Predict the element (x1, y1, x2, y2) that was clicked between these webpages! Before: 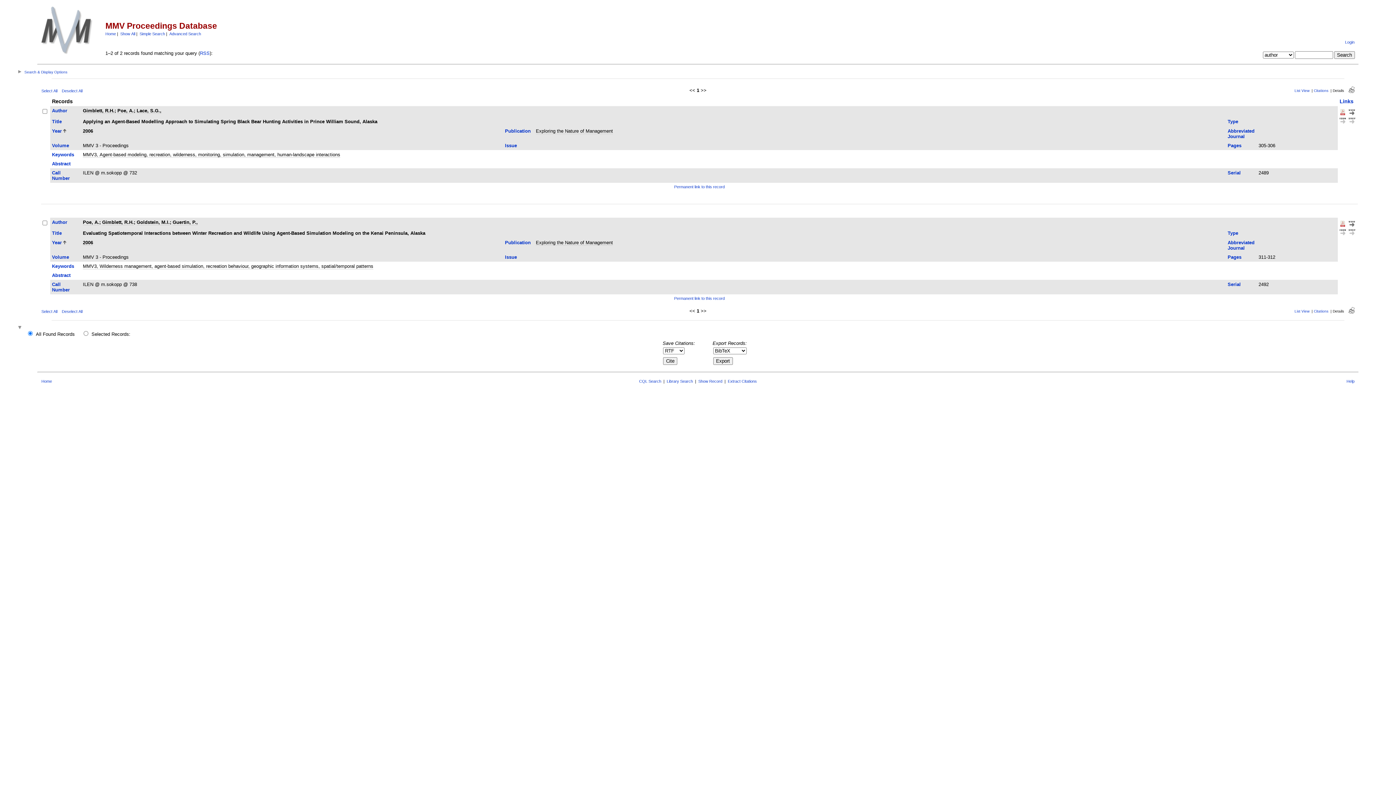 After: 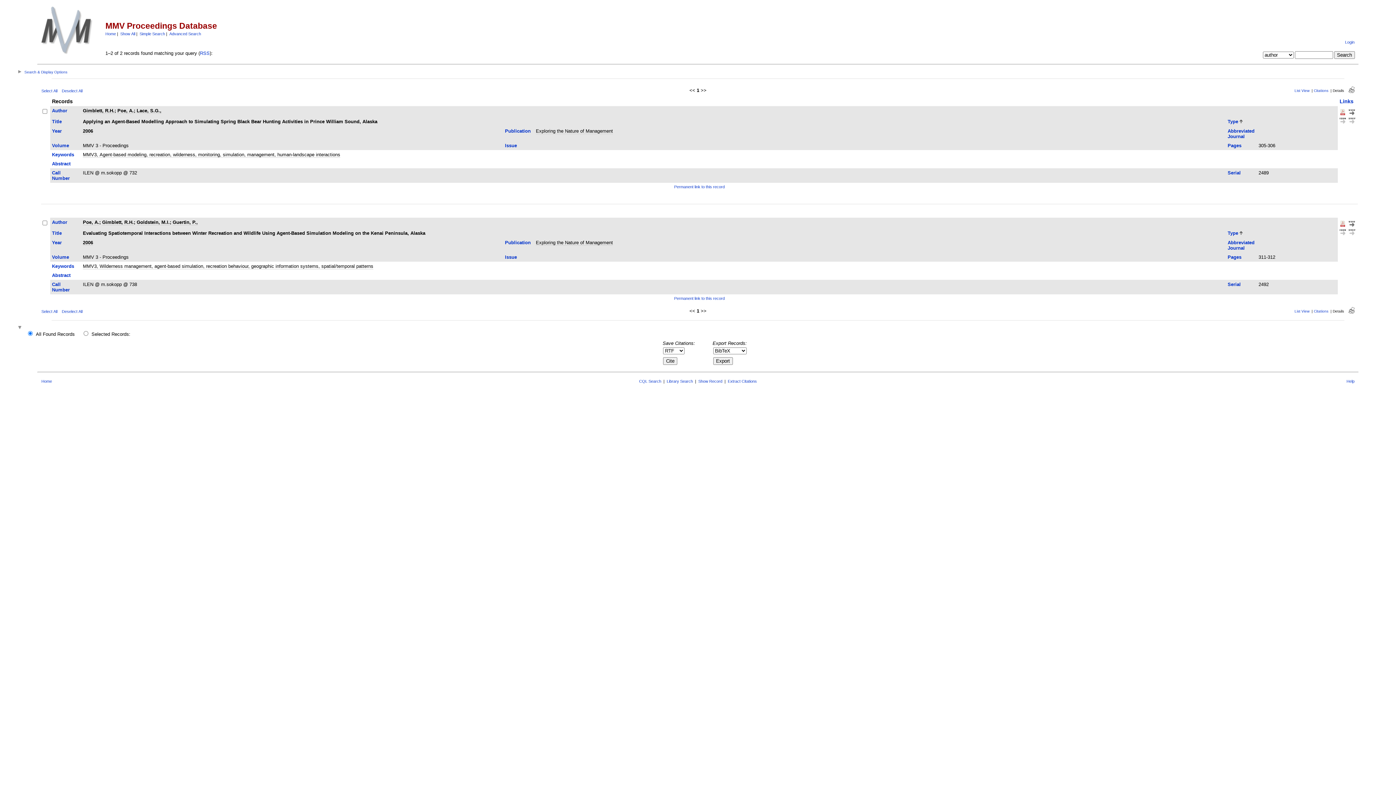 Action: label: Type bbox: (1228, 230, 1238, 235)